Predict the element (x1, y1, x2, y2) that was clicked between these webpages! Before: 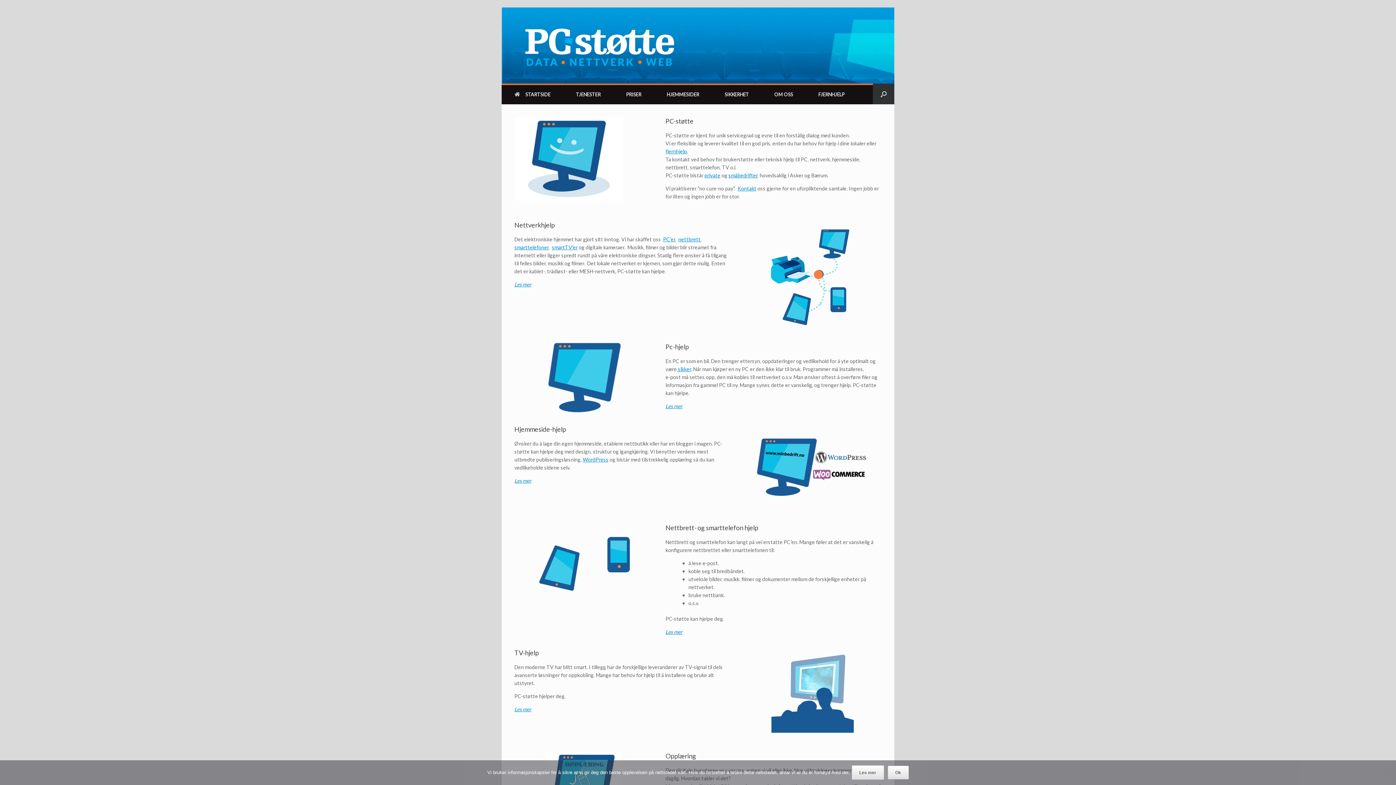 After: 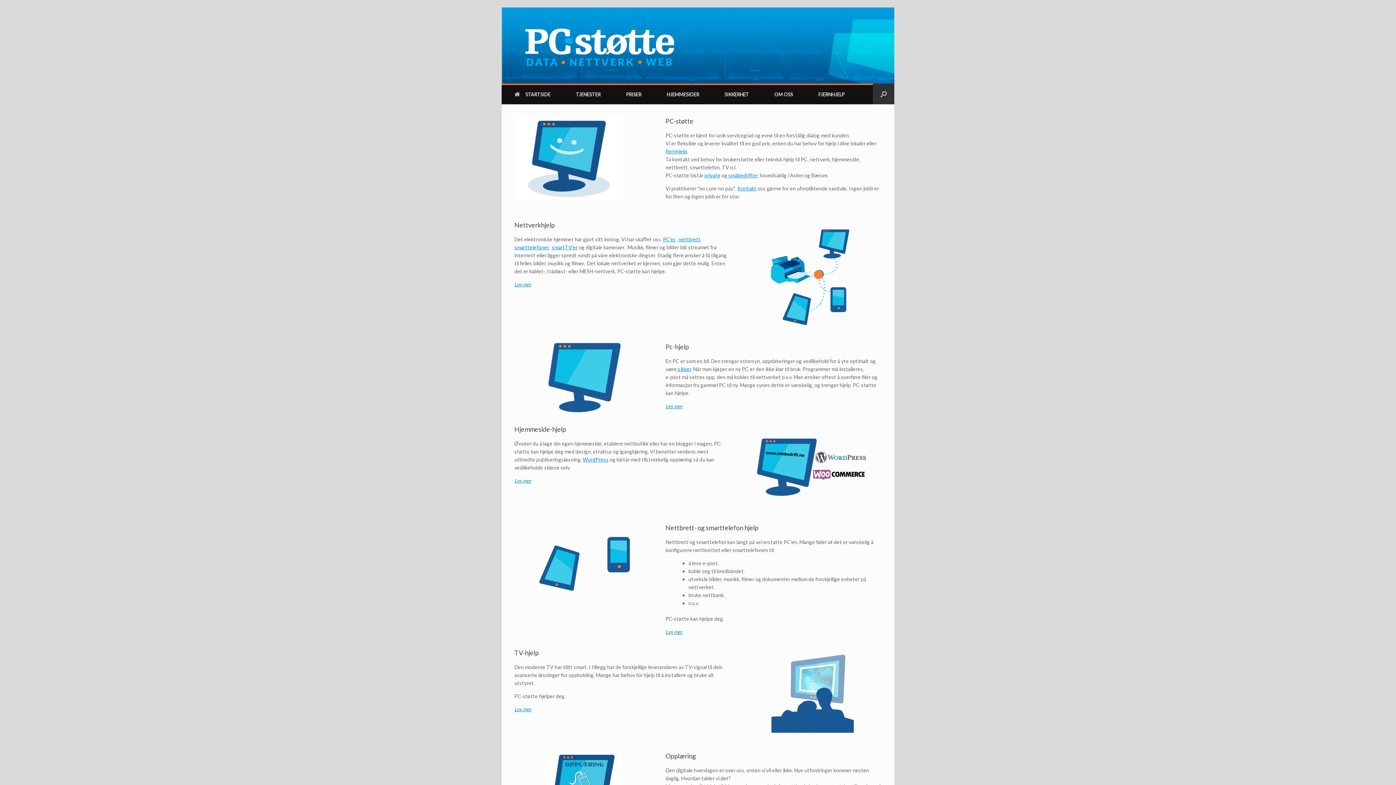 Action: label: Les mer bbox: (665, 403, 682, 409)